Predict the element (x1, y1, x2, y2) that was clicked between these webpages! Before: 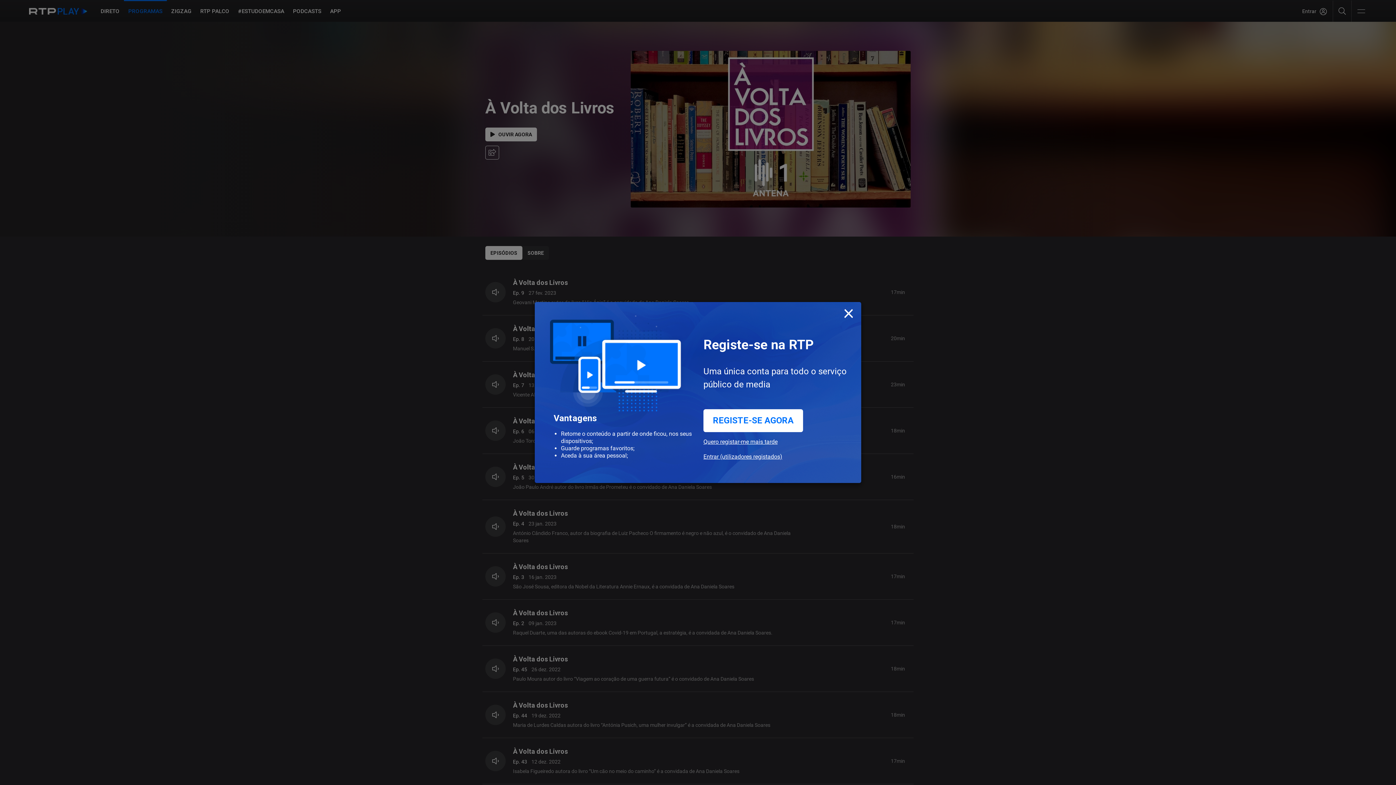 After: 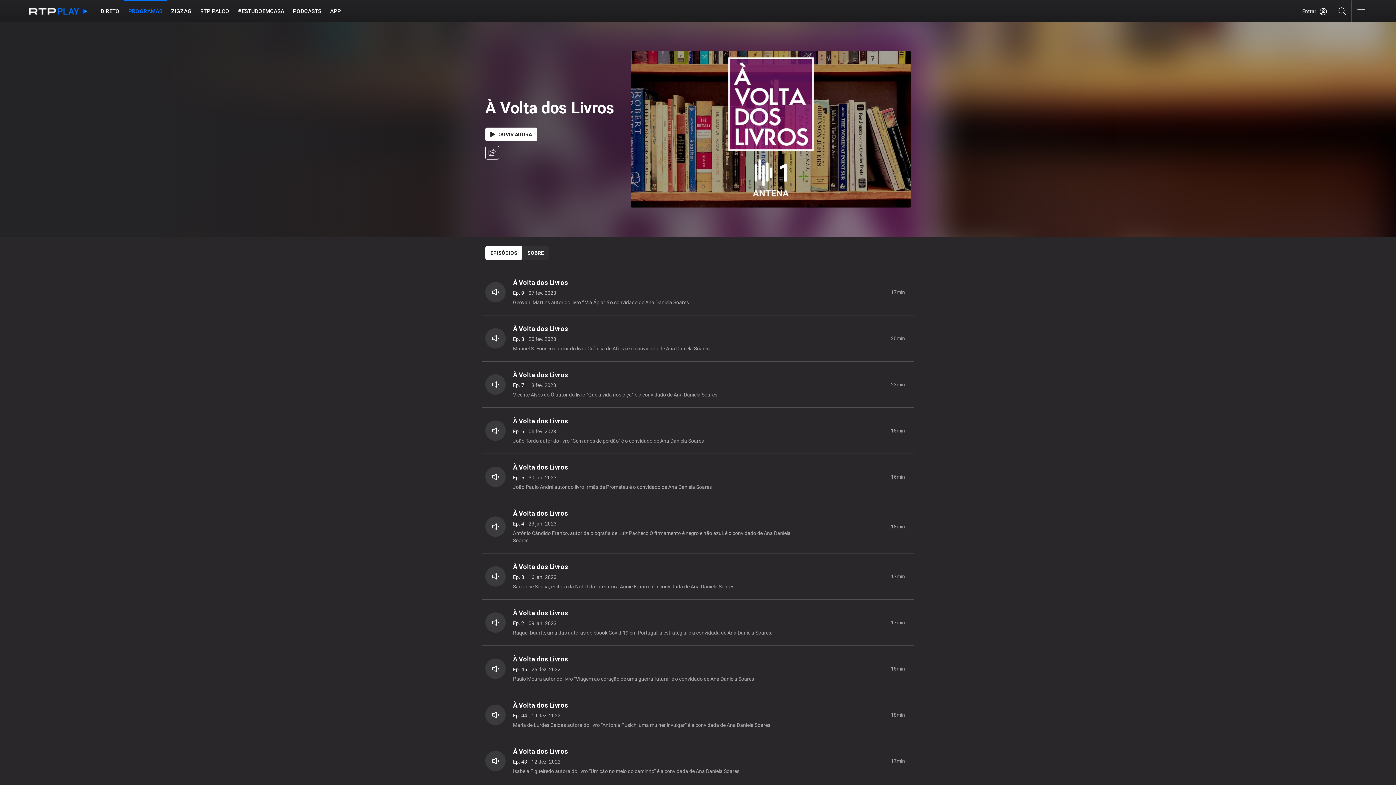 Action: bbox: (703, 438, 777, 453) label: Quero registar-me mais tarde